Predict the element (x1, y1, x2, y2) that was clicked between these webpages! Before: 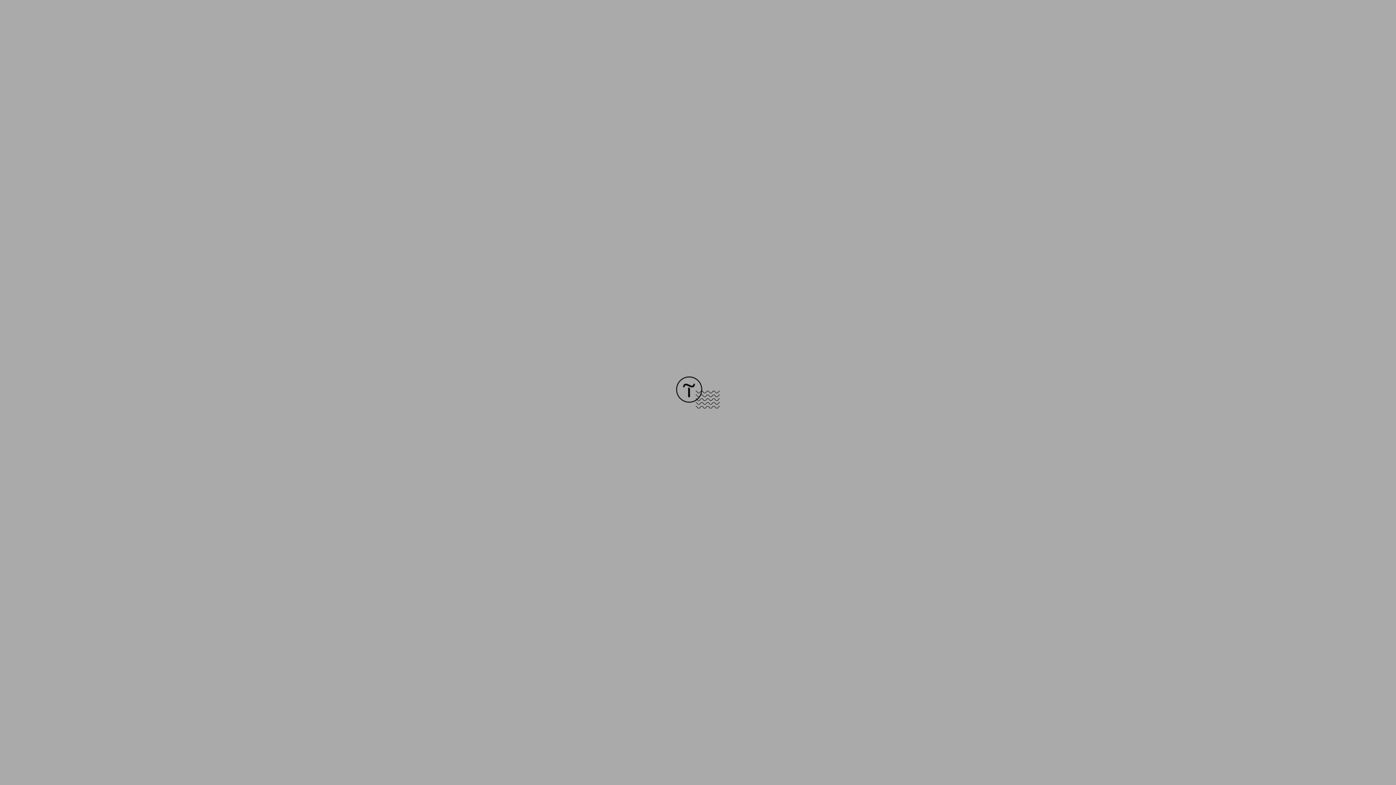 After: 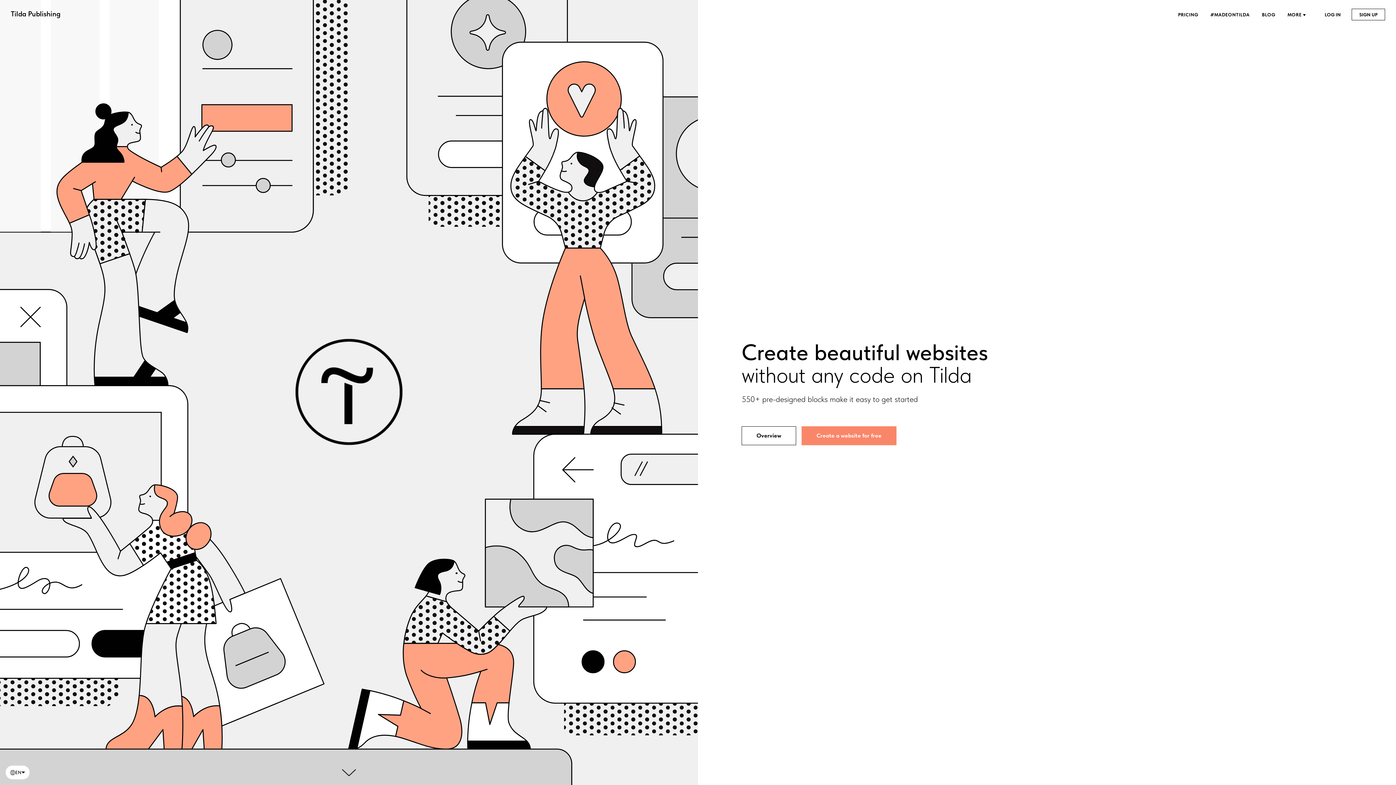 Action: bbox: (676, 403, 720, 409)